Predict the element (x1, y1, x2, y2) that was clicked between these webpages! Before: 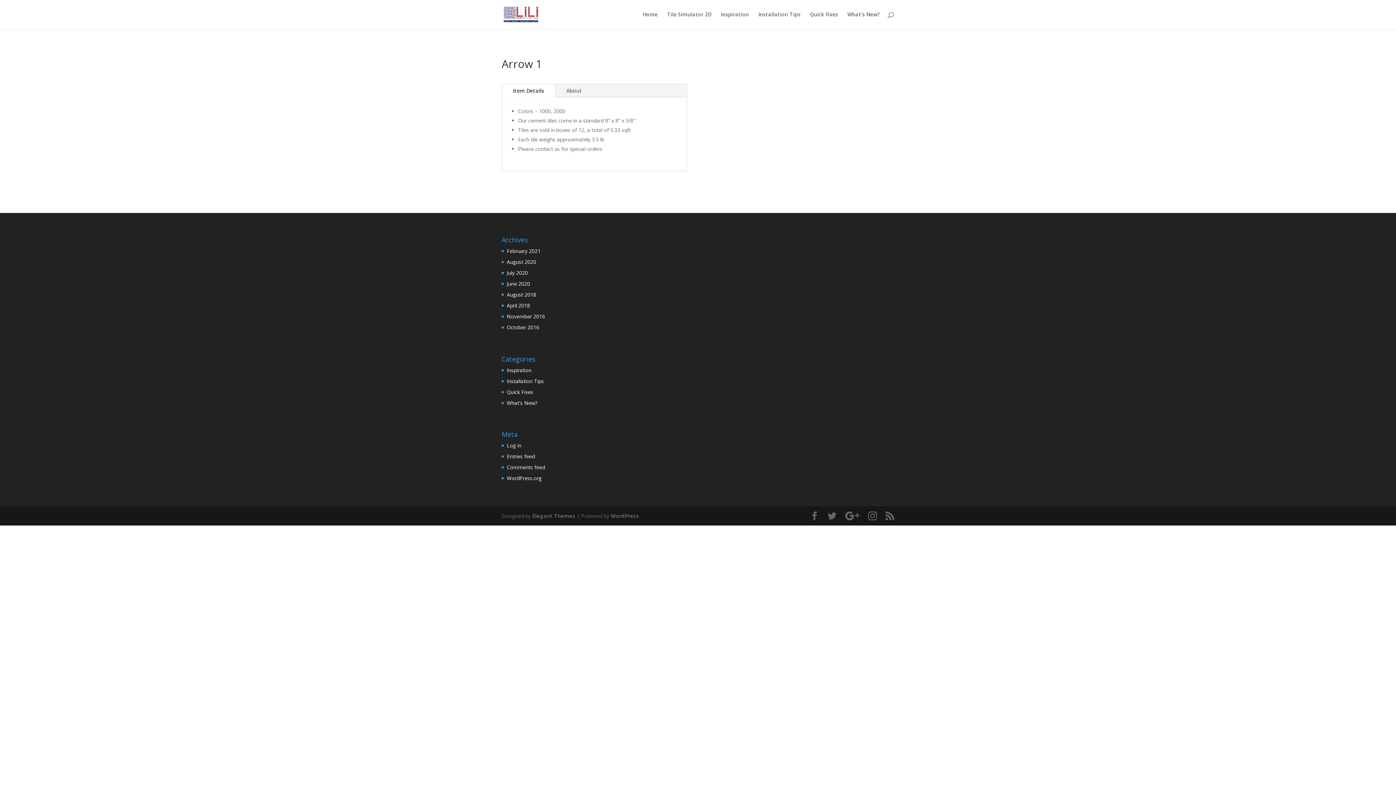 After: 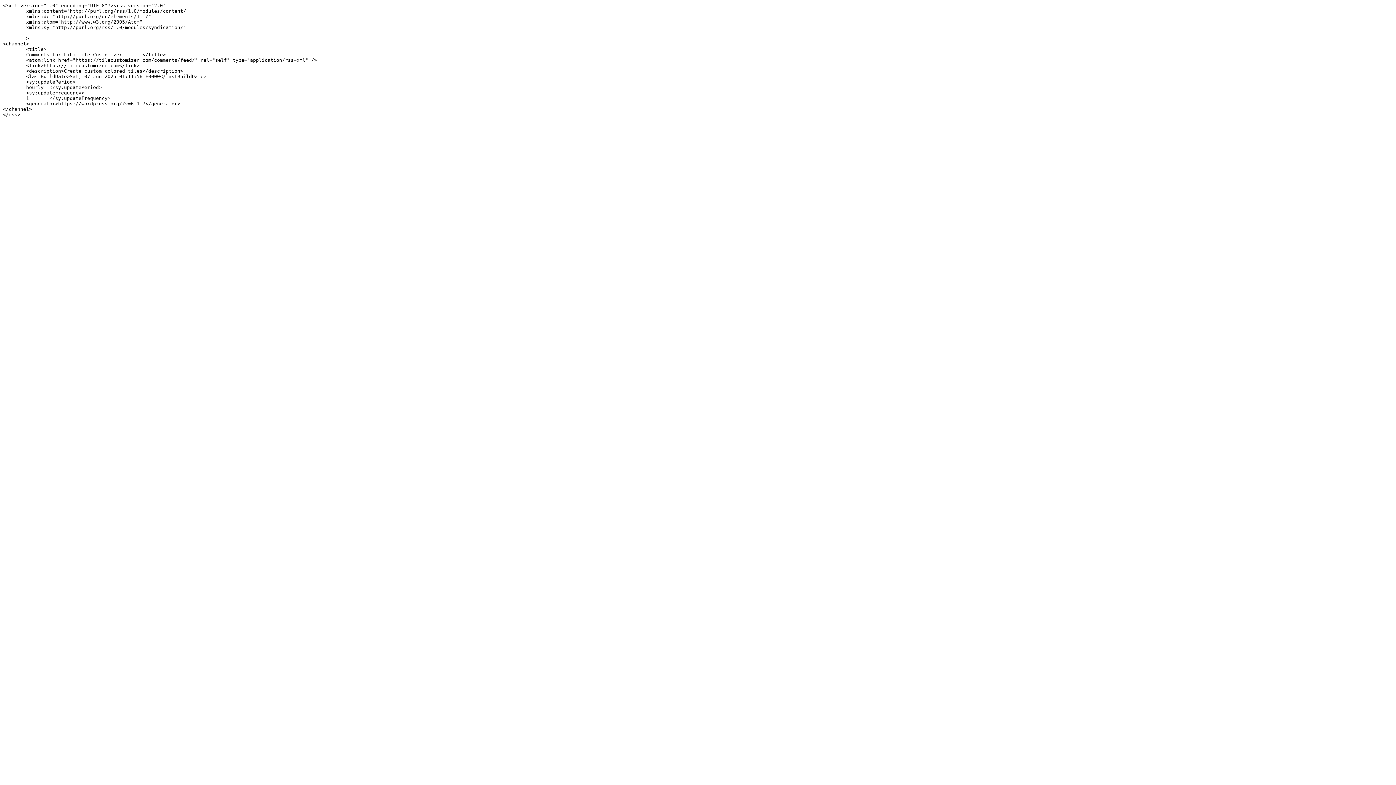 Action: label: Comments feed bbox: (506, 463, 545, 470)